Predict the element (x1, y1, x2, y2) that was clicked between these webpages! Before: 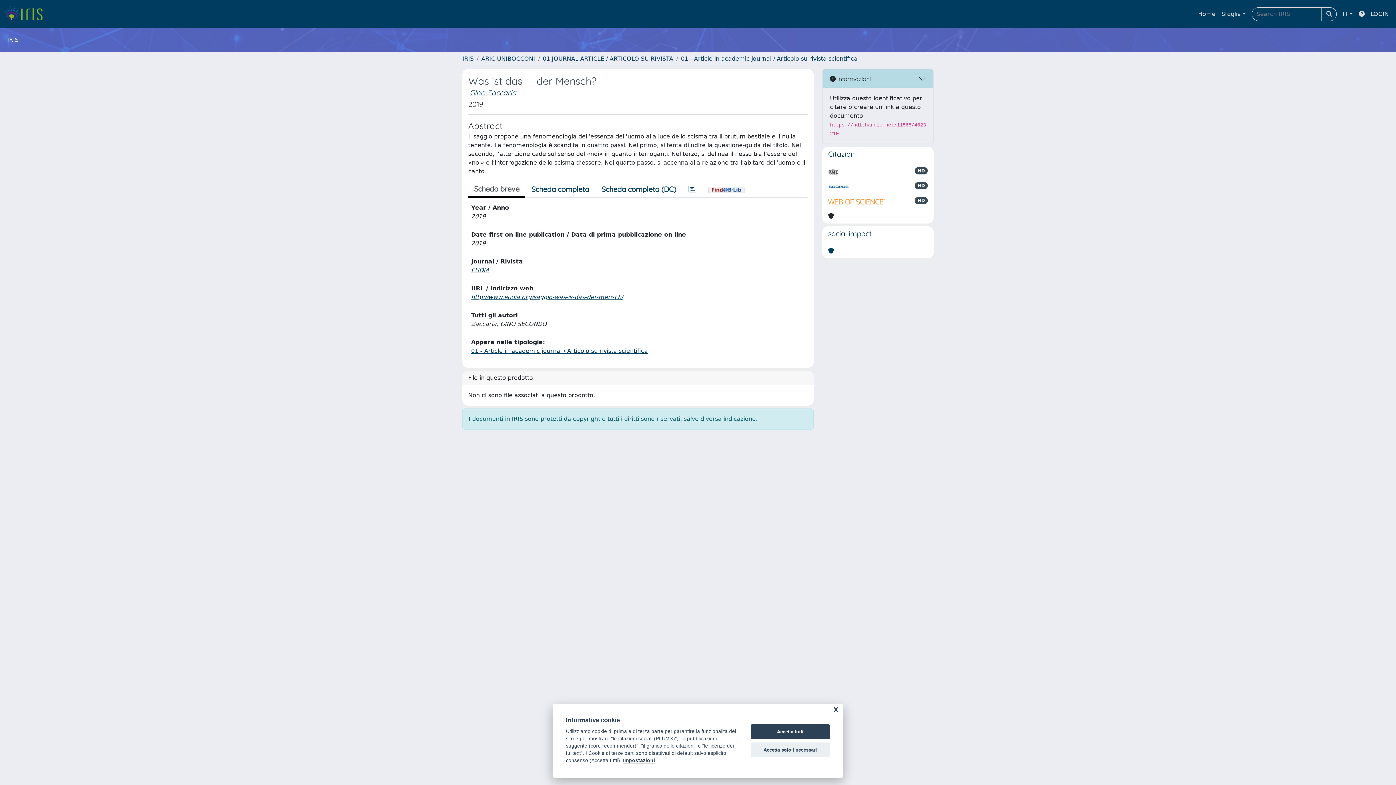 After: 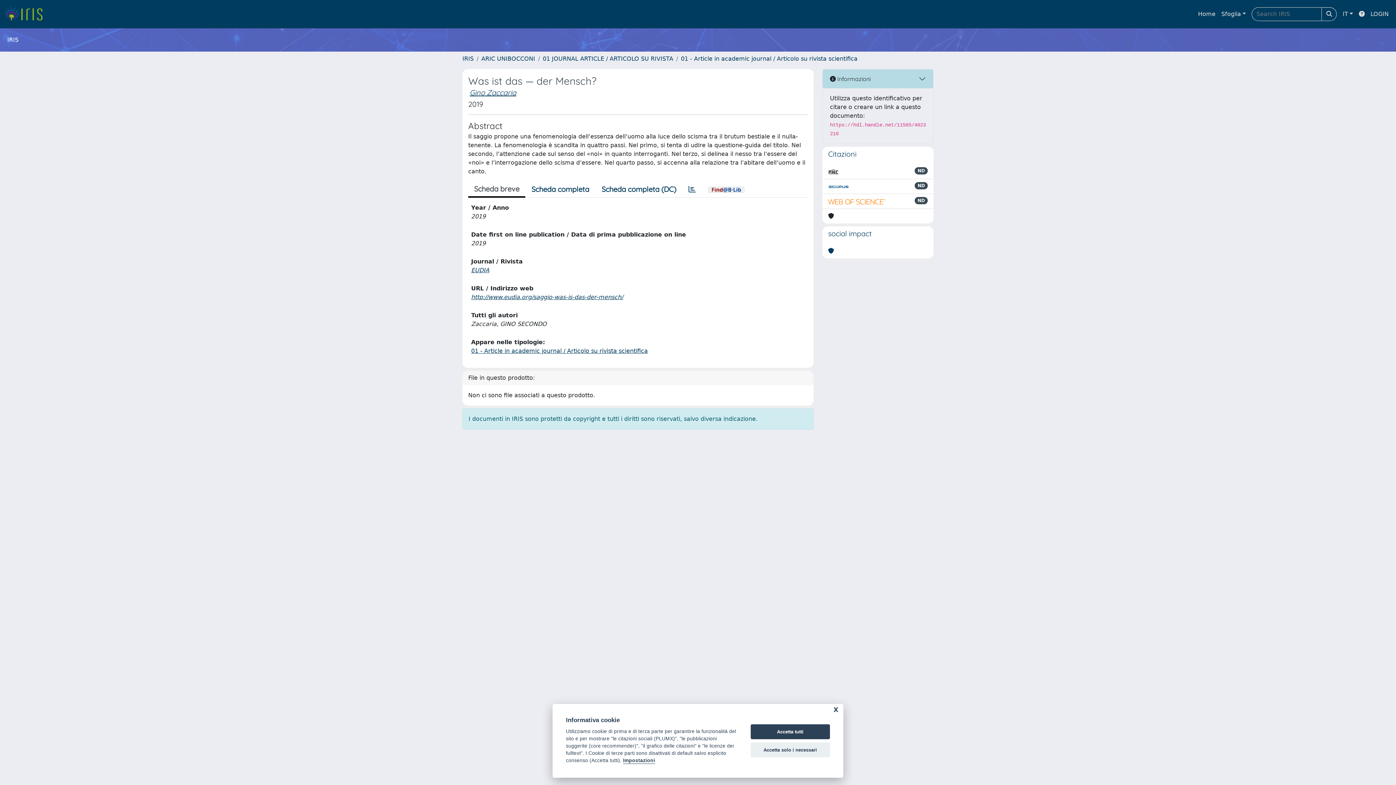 Action: bbox: (828, 167, 838, 176)